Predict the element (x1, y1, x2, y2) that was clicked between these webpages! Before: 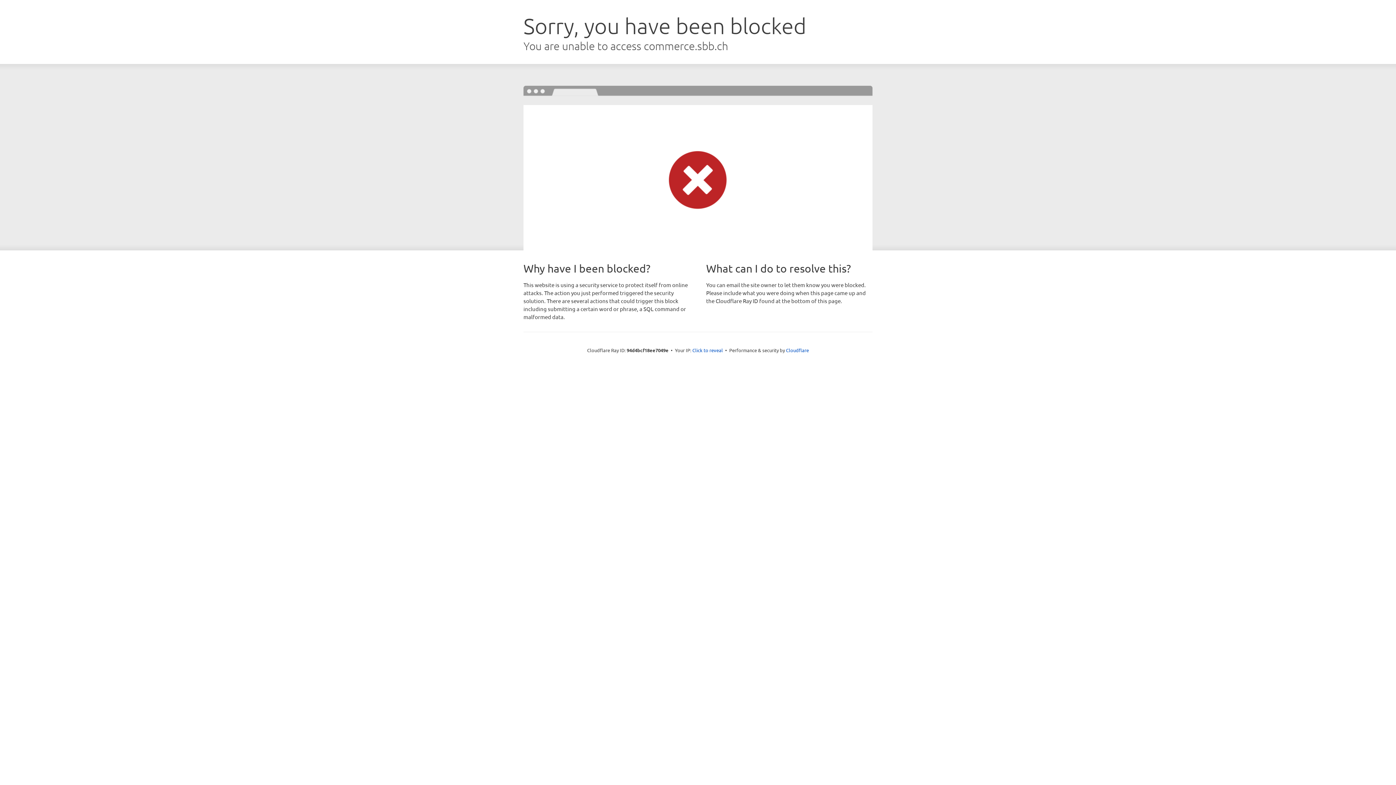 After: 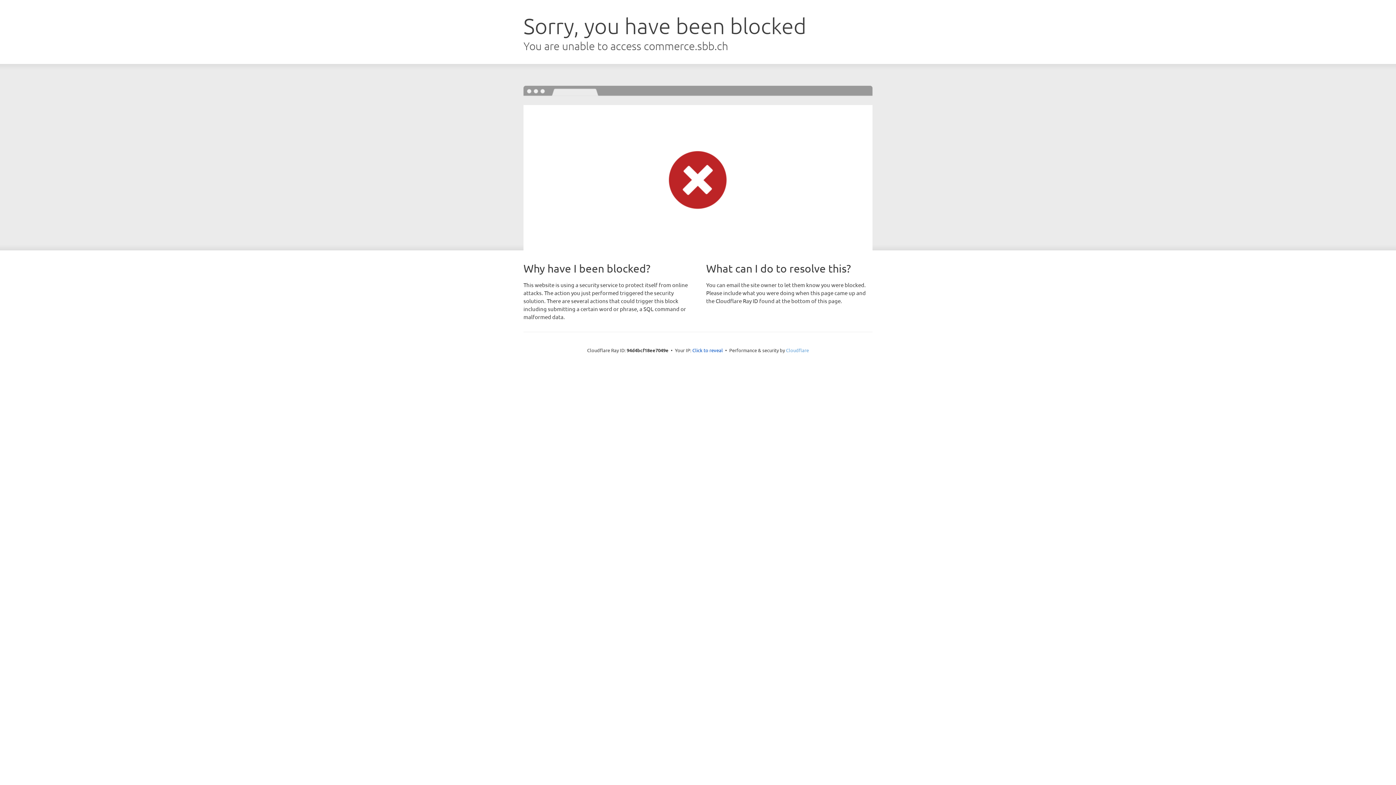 Action: bbox: (786, 347, 809, 353) label: Cloudflare